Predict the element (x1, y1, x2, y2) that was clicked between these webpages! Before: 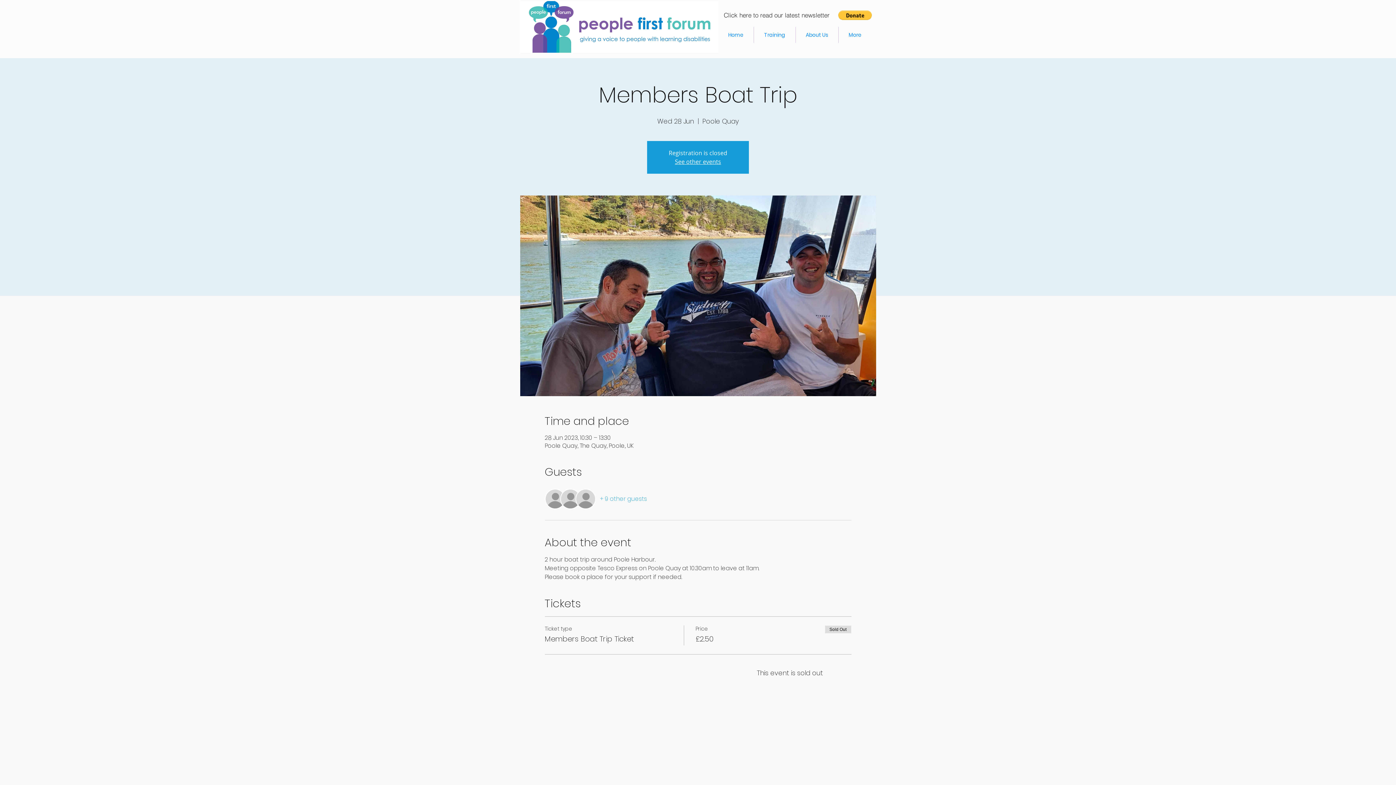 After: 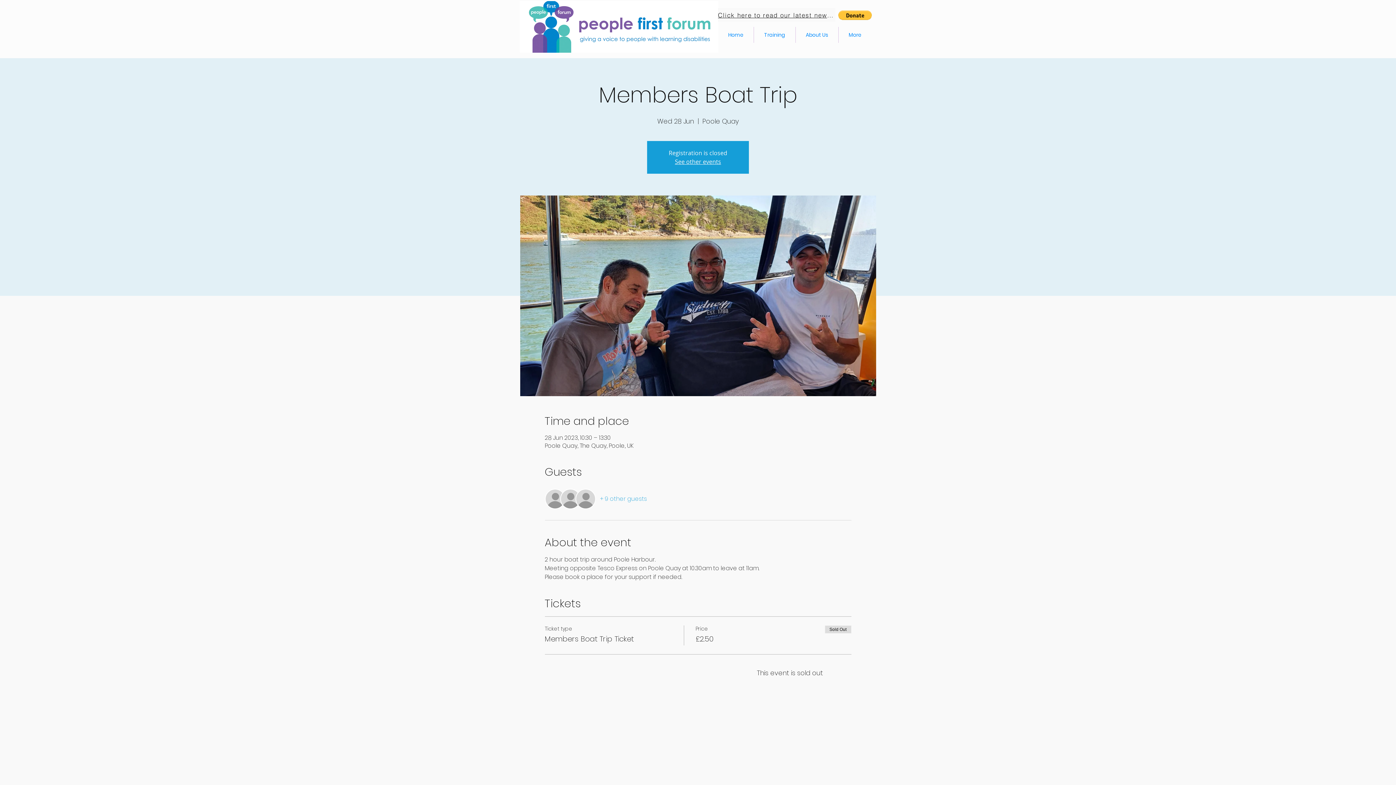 Action: bbox: (718, 8, 835, 21) label: Click here to read our latest newsletter